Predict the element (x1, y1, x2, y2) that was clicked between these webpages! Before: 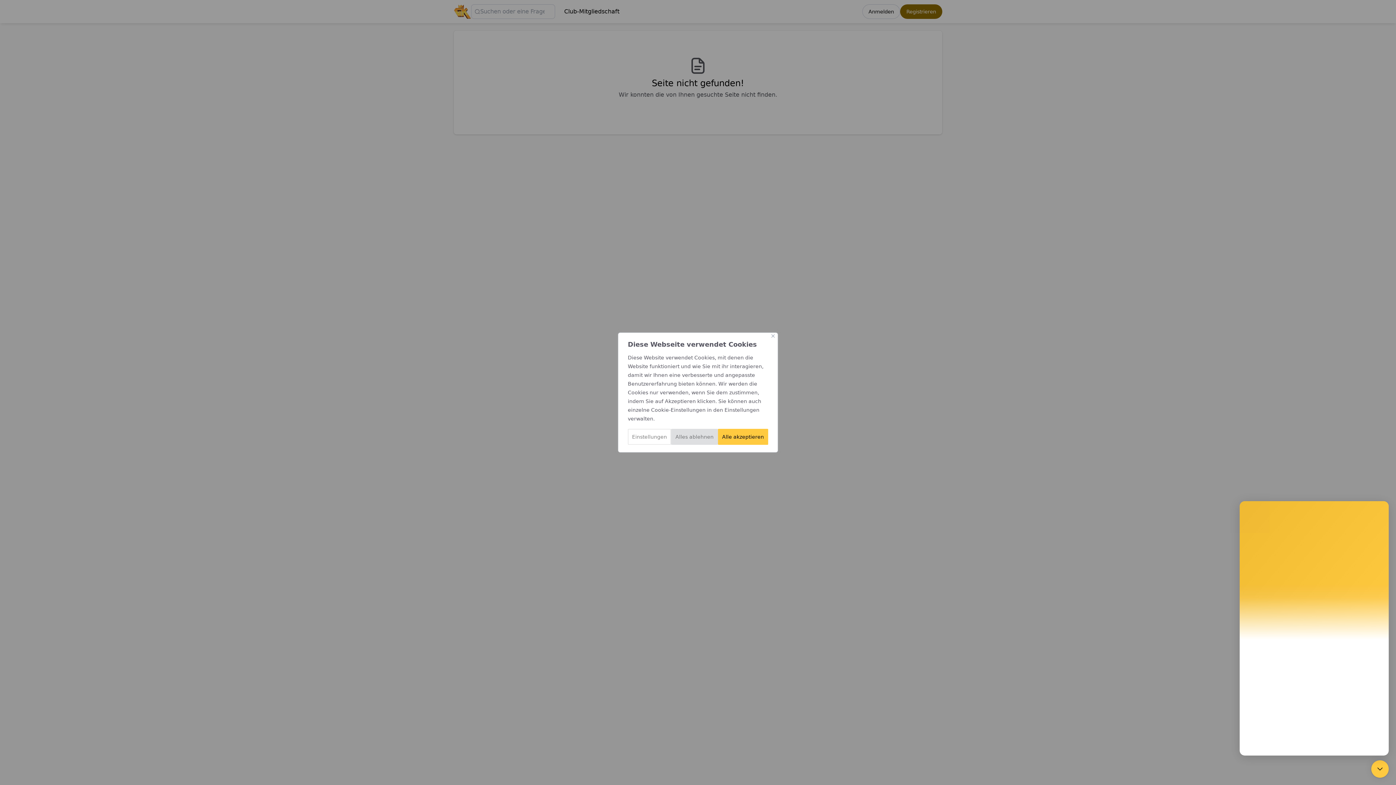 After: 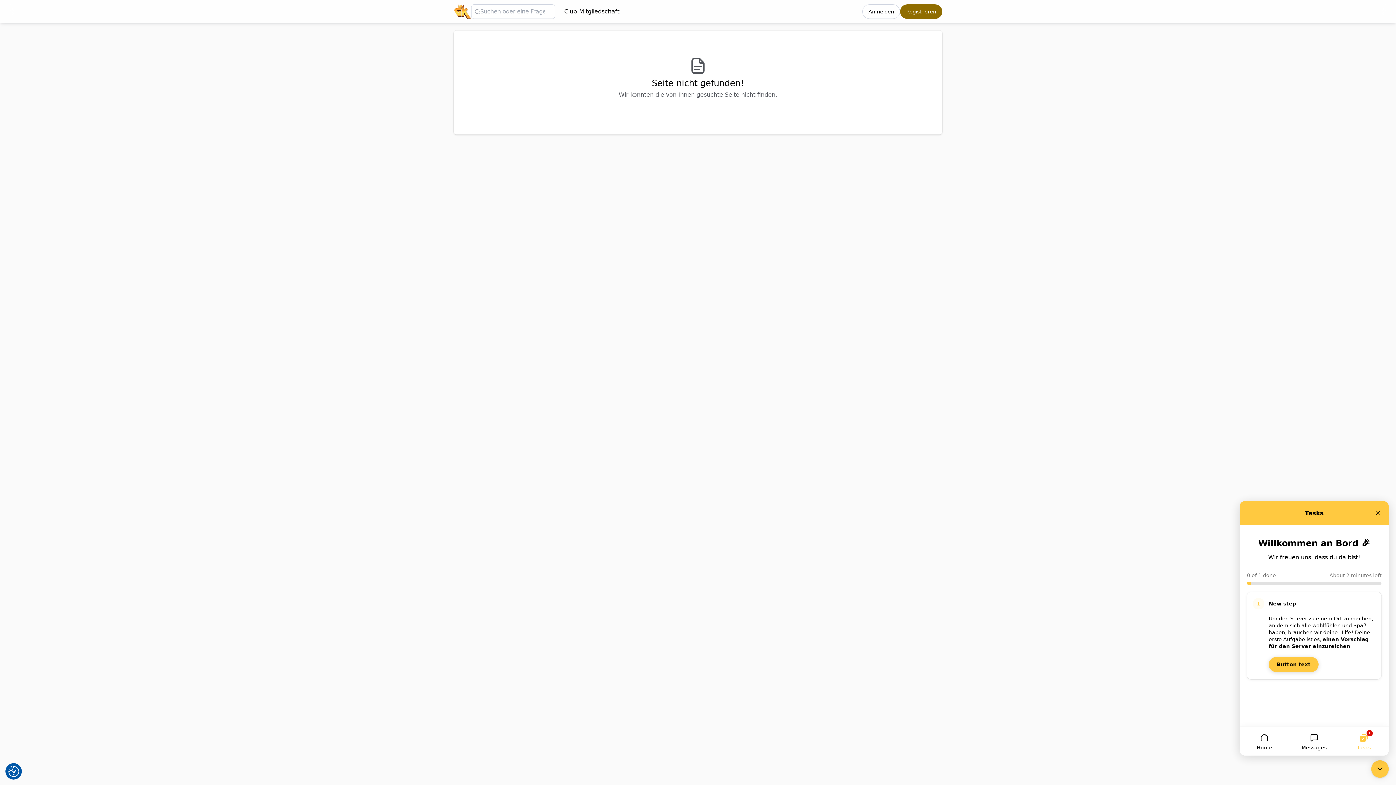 Action: label: Alle akzeptieren bbox: (718, 429, 768, 445)